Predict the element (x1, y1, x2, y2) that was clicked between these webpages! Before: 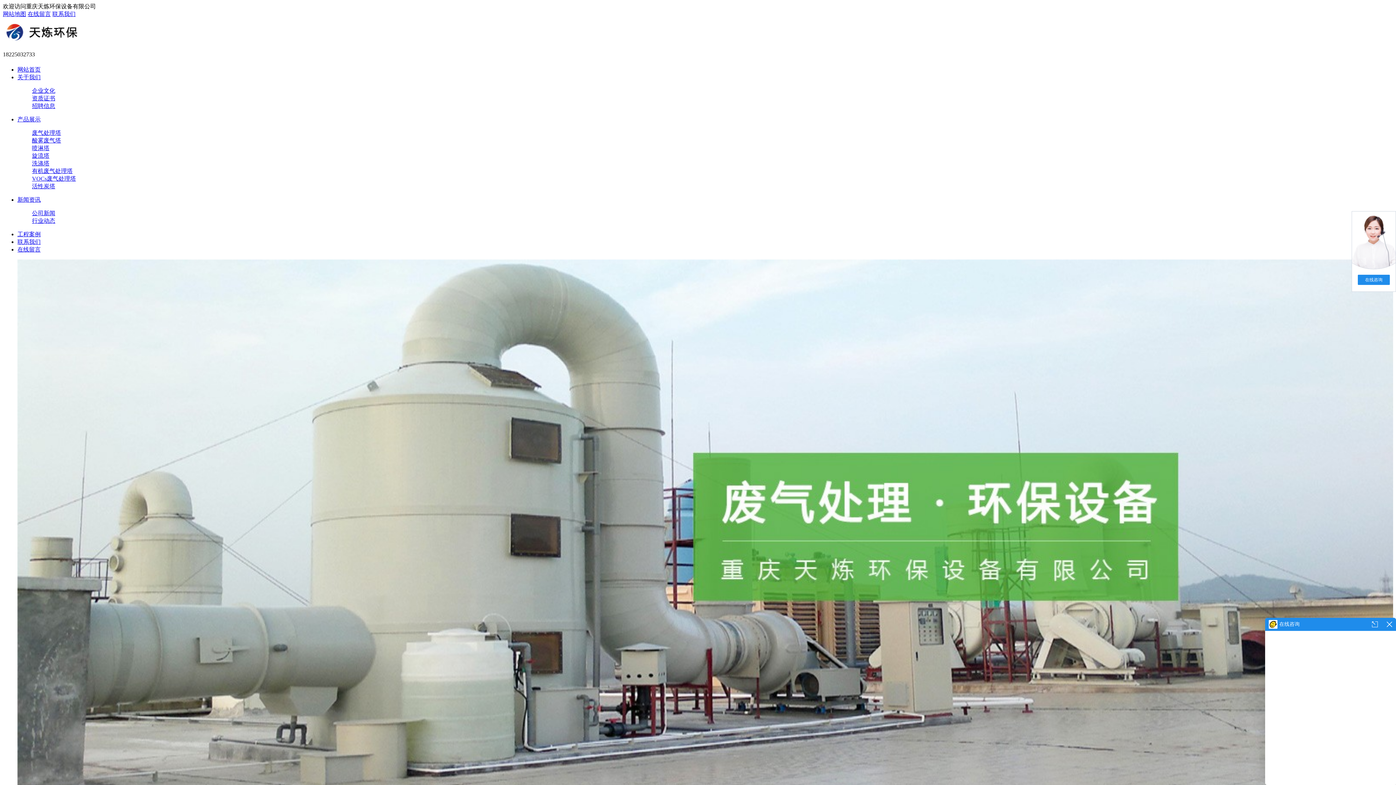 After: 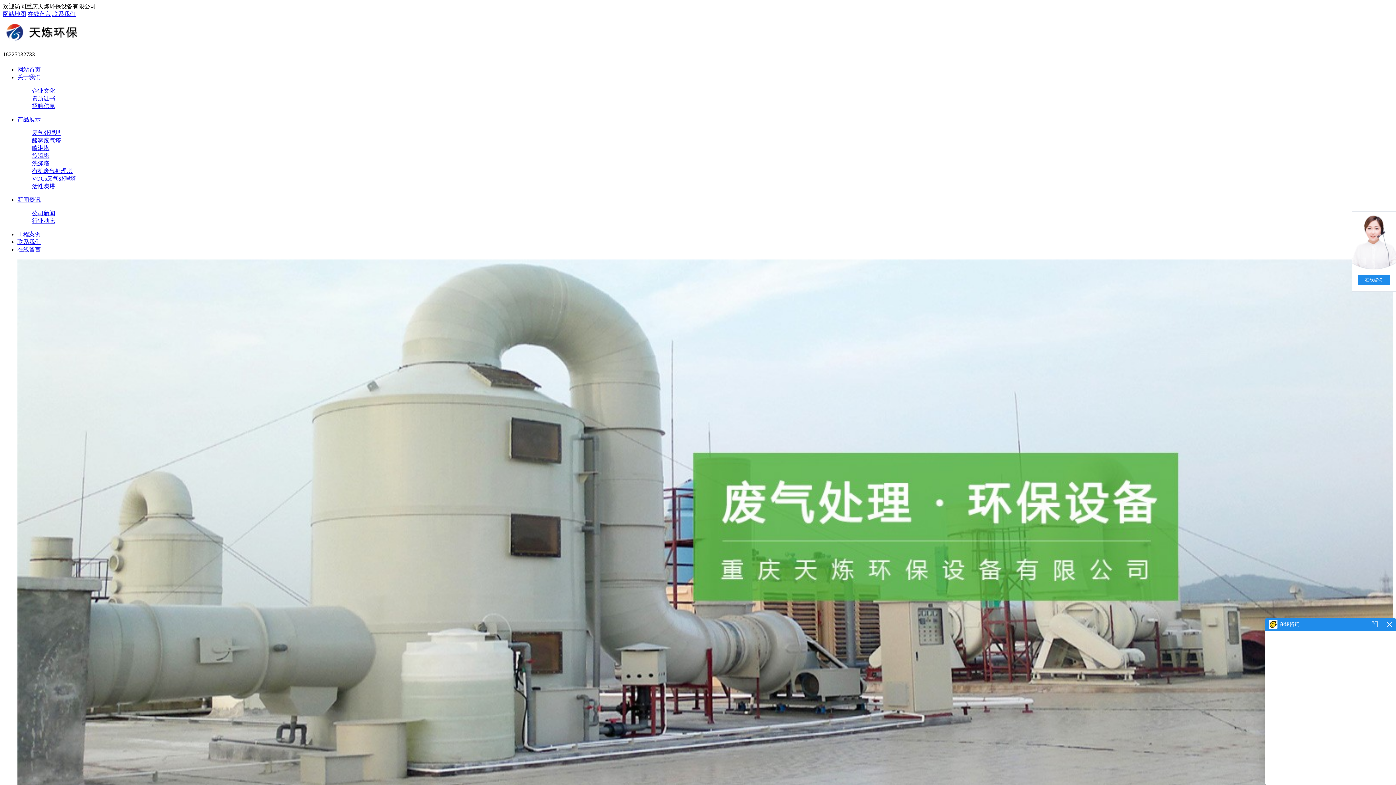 Action: label: 有机废气处理塔 bbox: (32, 168, 72, 174)